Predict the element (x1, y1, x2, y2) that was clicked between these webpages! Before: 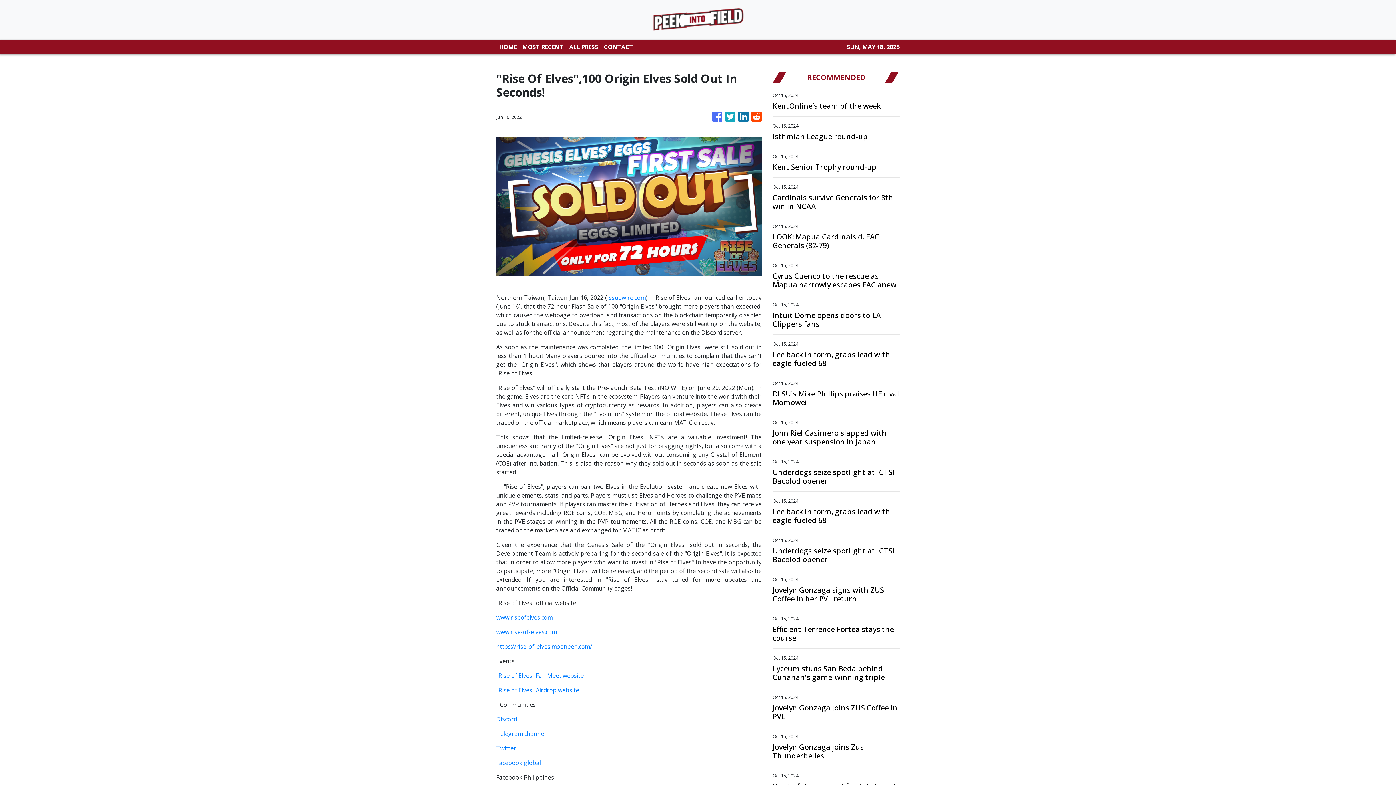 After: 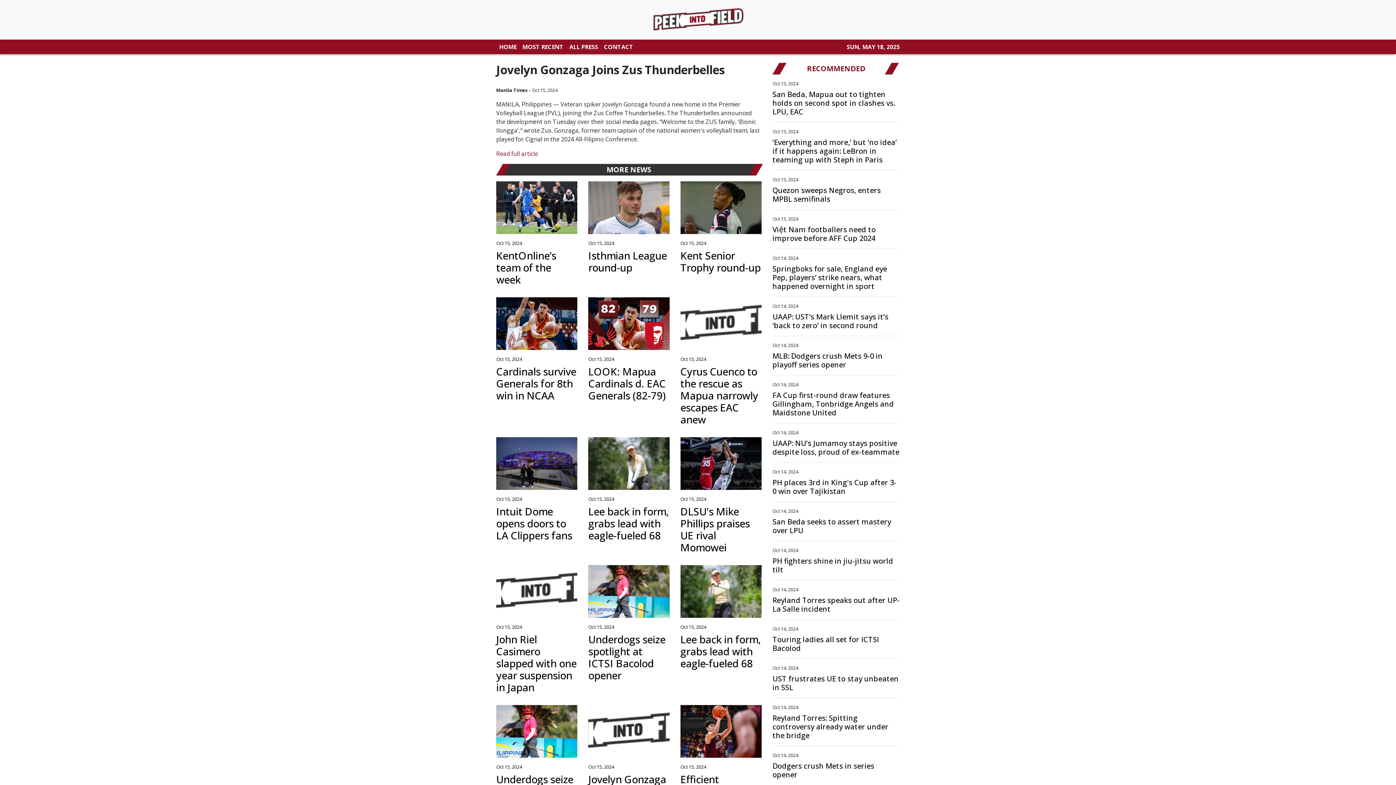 Action: bbox: (772, 743, 900, 760) label: Jovelyn Gonzaga joins Zus Thunderbelles